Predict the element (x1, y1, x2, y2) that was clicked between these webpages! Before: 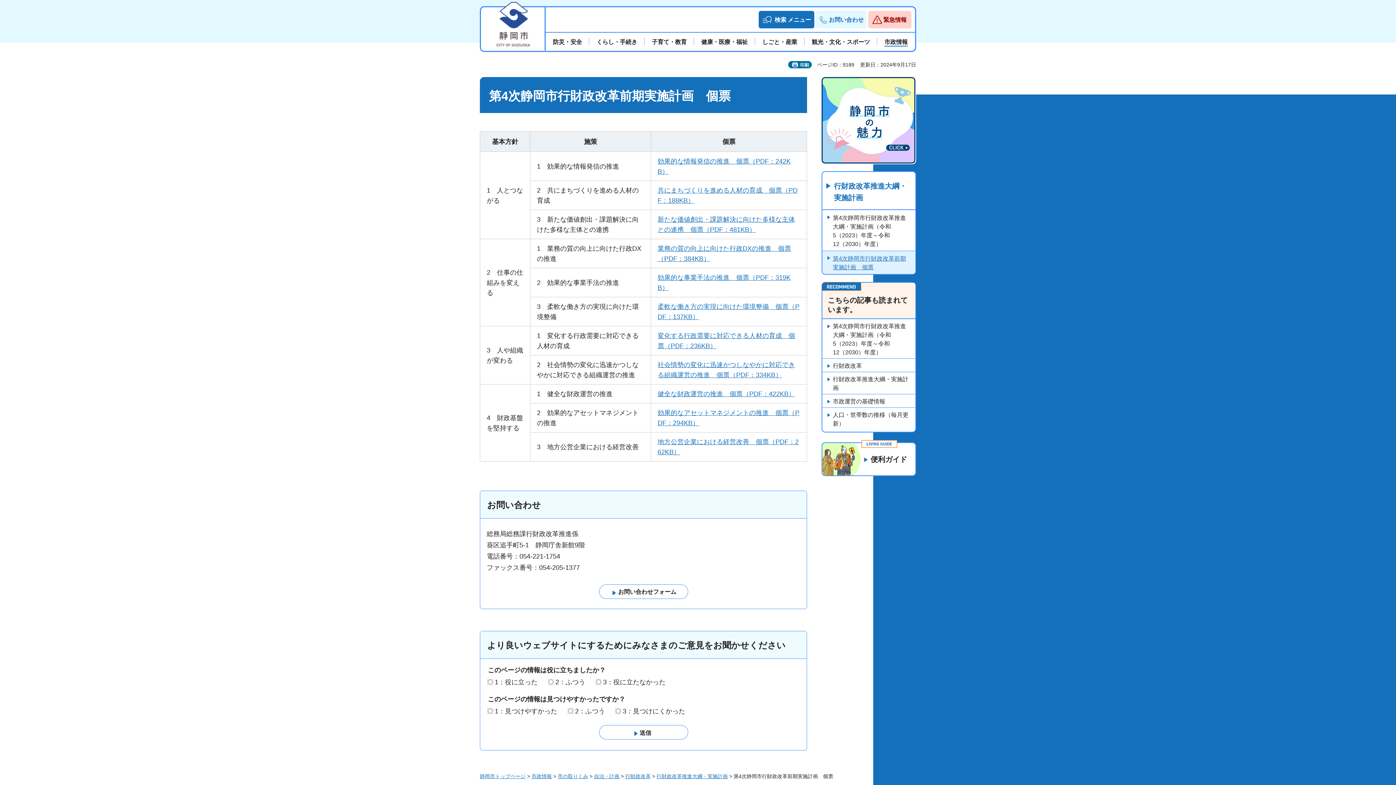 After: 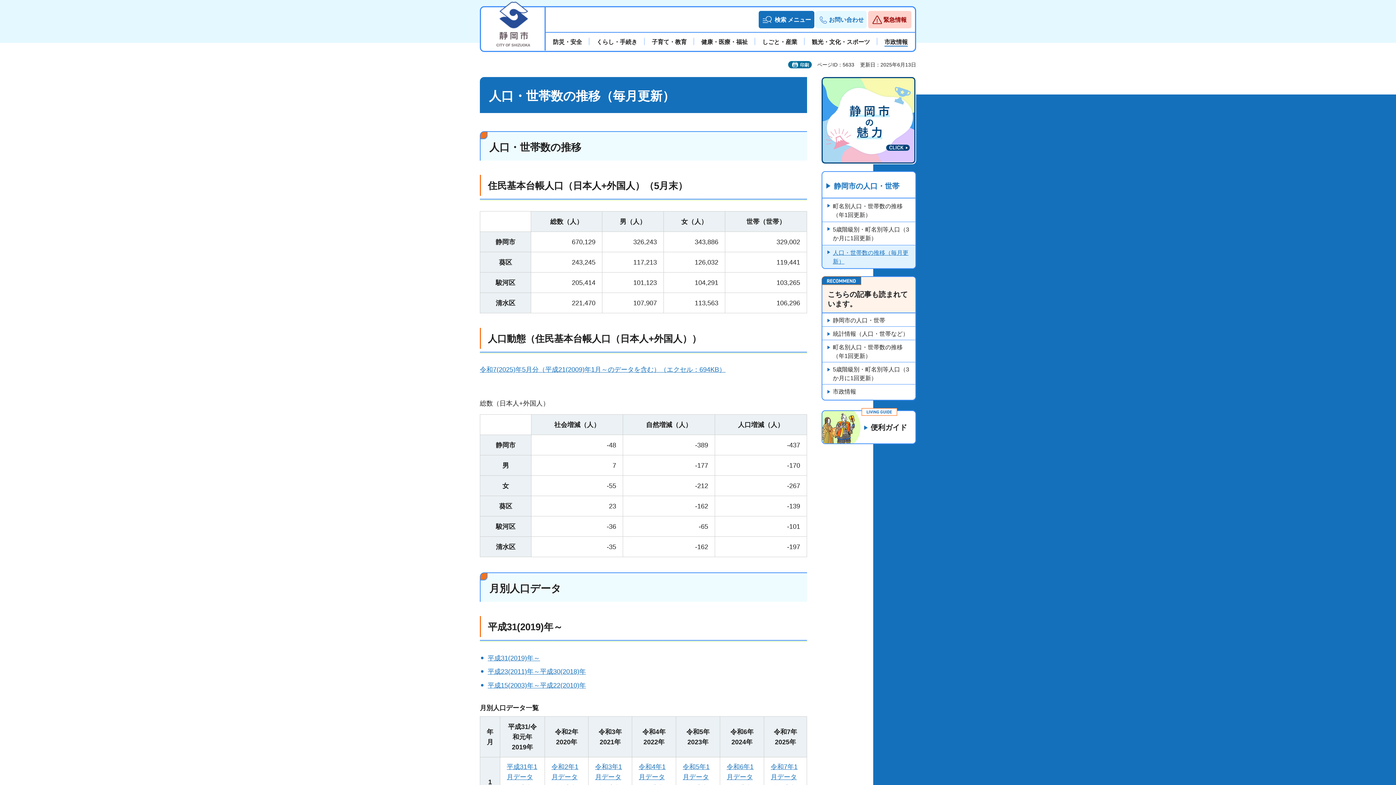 Action: label: 人口・世帯数の推移（毎月更新） bbox: (822, 408, 915, 432)